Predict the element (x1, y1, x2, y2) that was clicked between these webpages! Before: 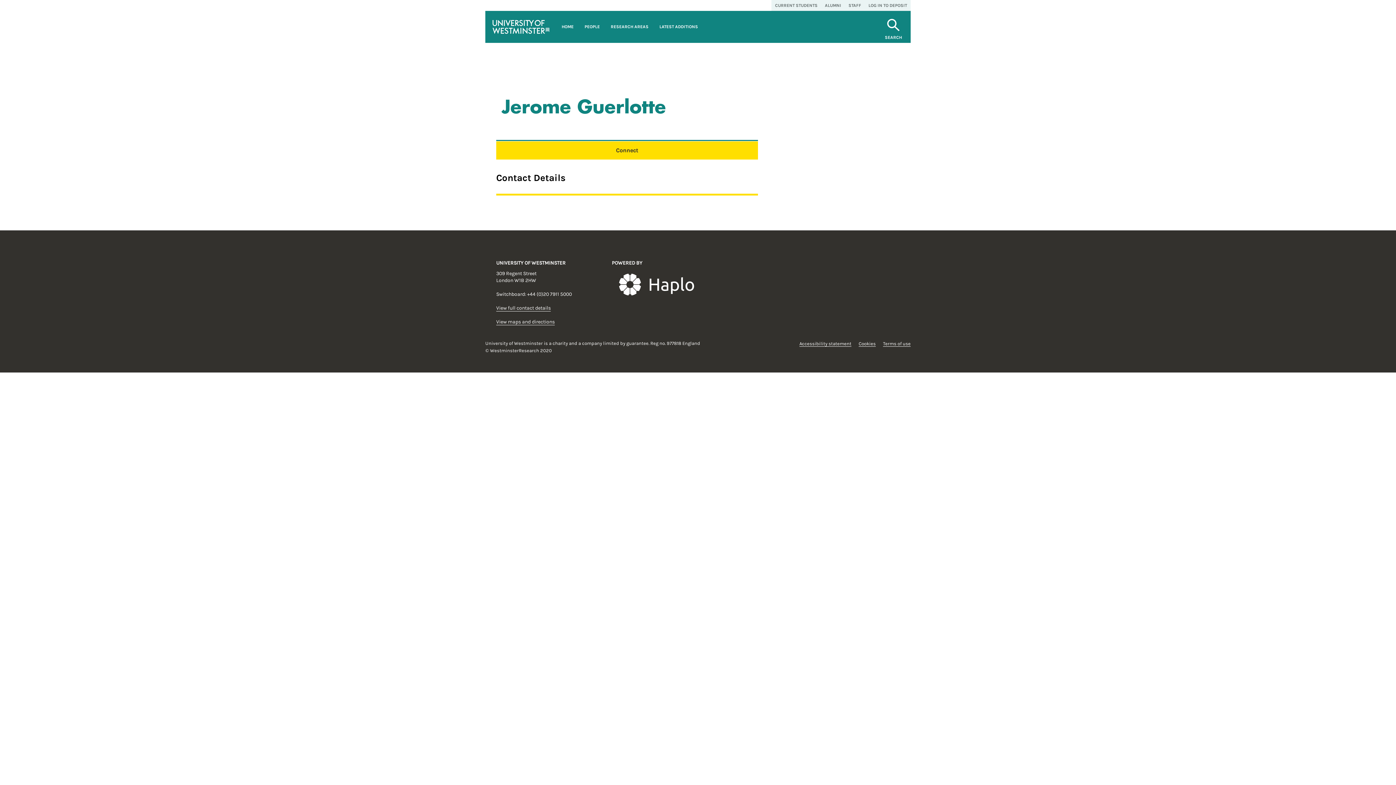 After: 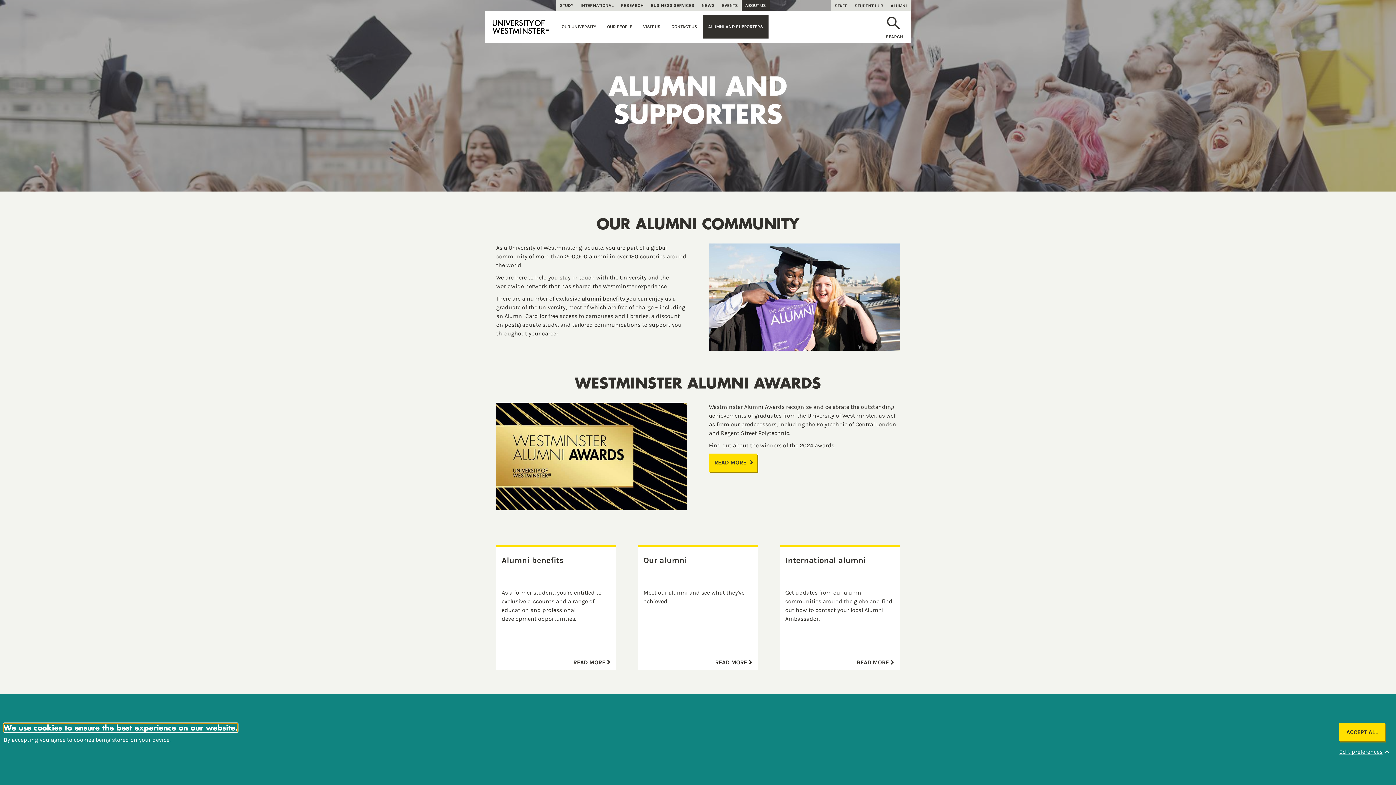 Action: label: ALUMNI bbox: (821, 0, 845, 10)